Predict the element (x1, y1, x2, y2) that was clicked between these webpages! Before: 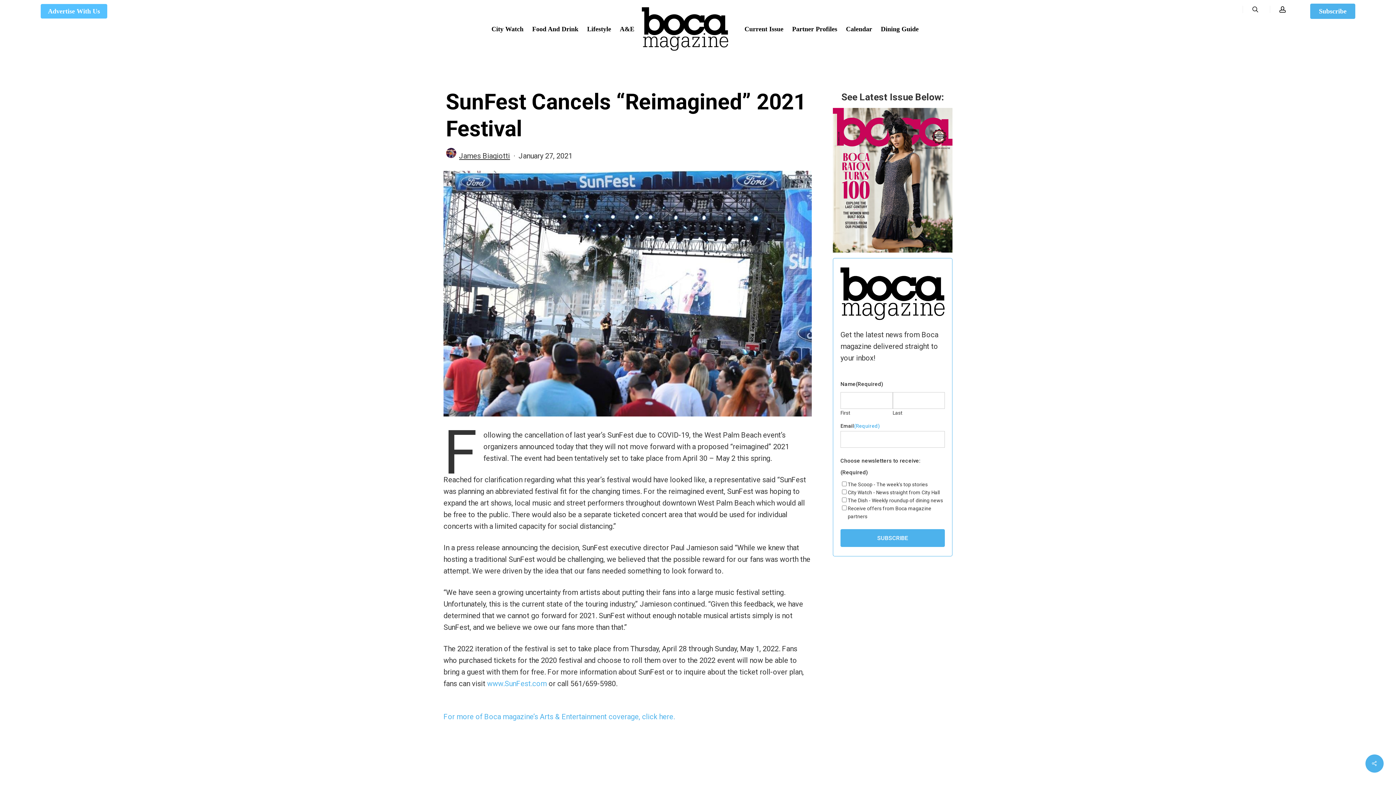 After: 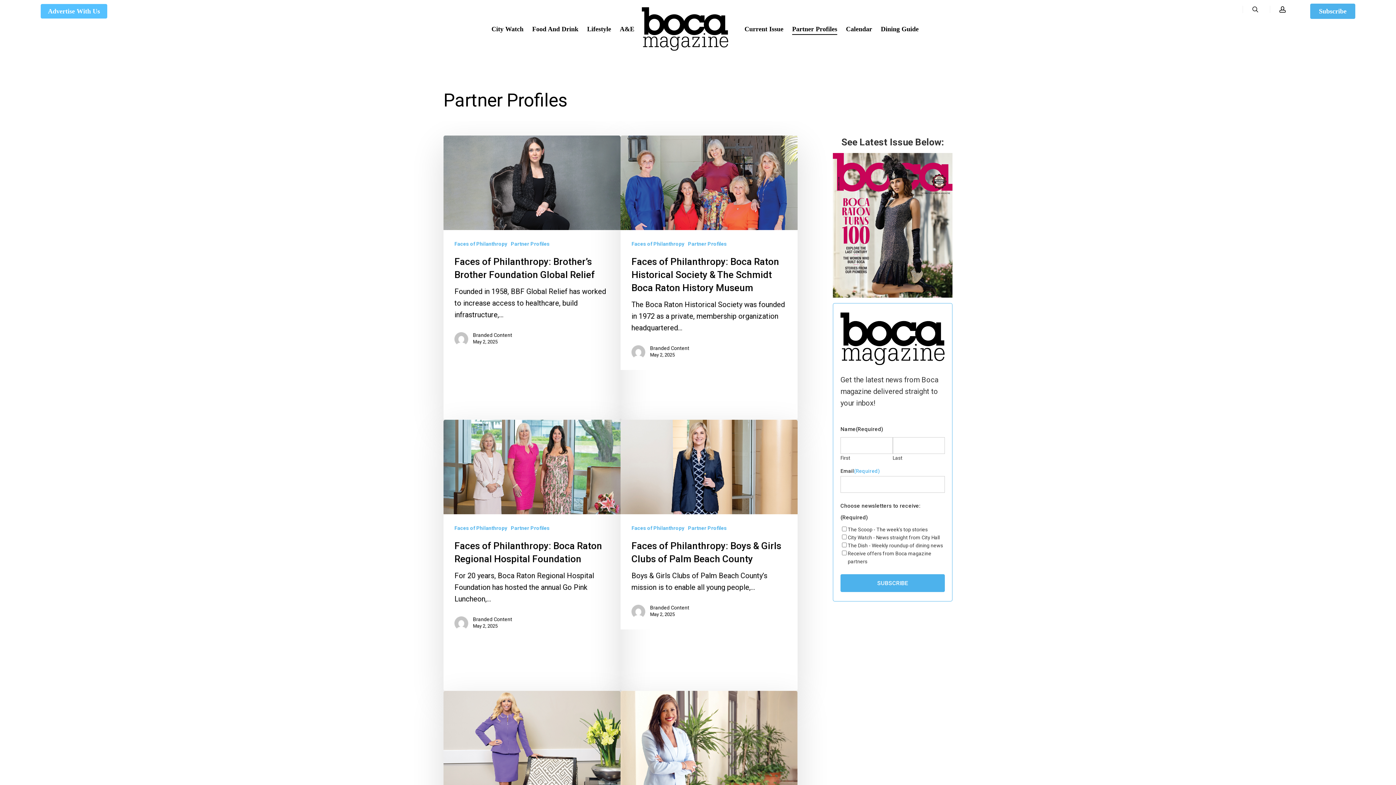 Action: label: Partner Profiles bbox: (792, 25, 837, 32)